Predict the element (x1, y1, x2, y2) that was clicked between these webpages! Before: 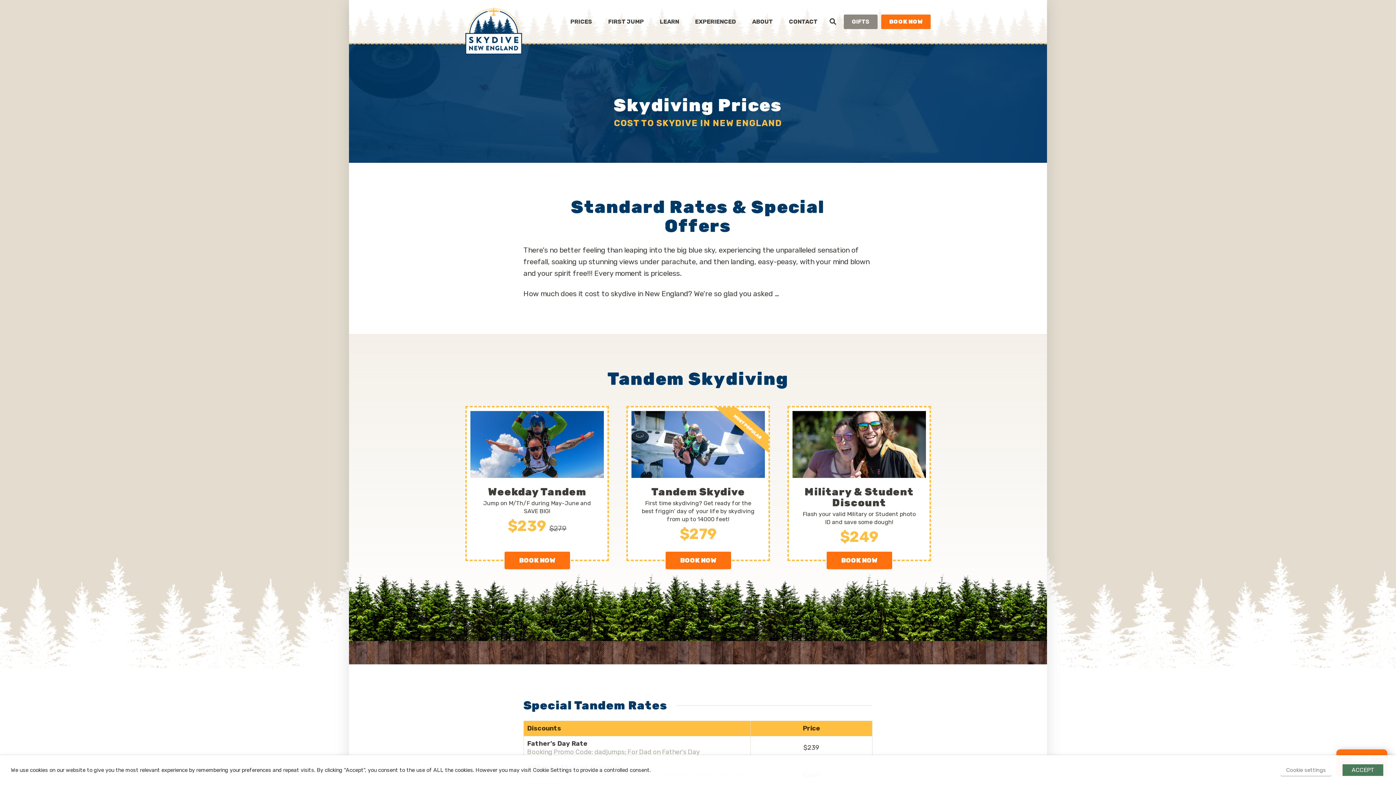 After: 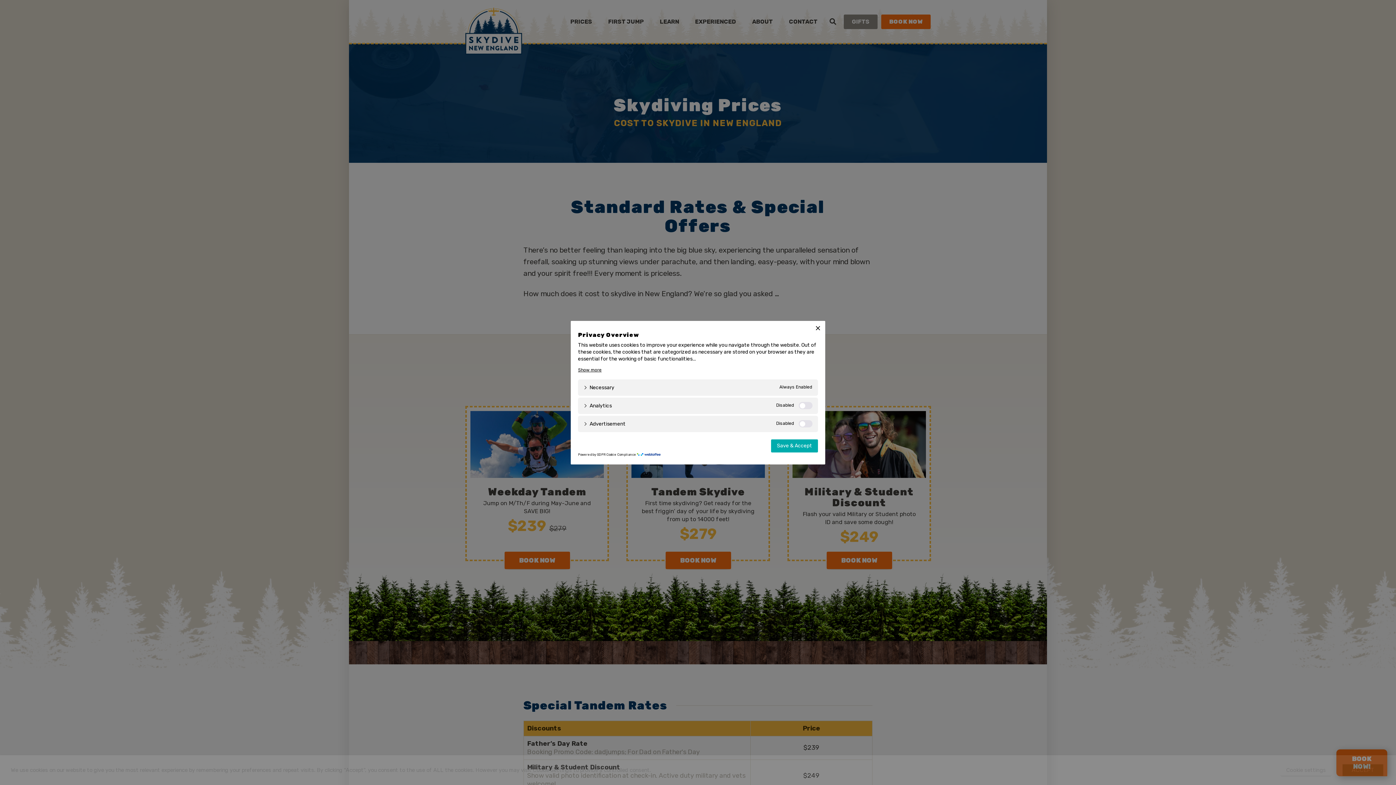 Action: label: Cookie settings bbox: (1280, 765, 1332, 776)